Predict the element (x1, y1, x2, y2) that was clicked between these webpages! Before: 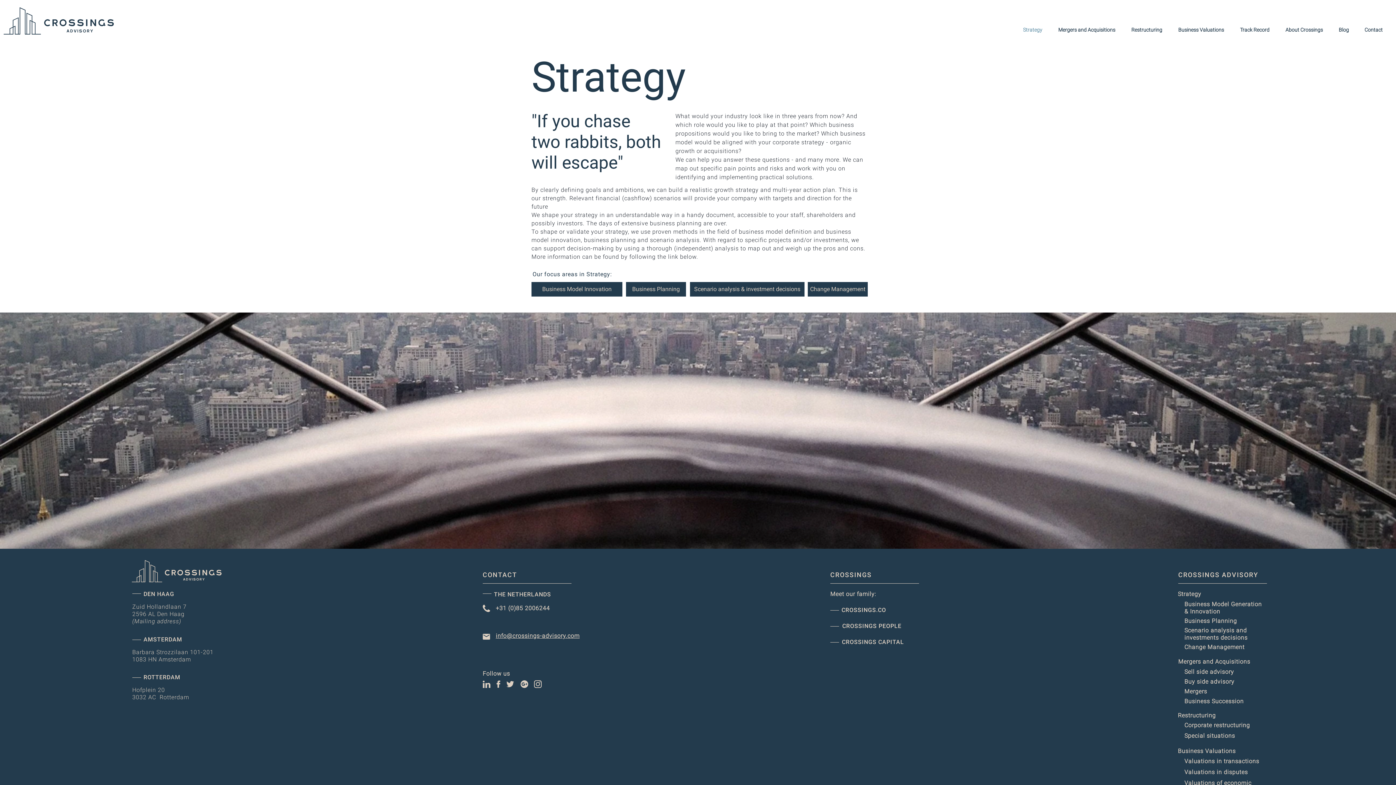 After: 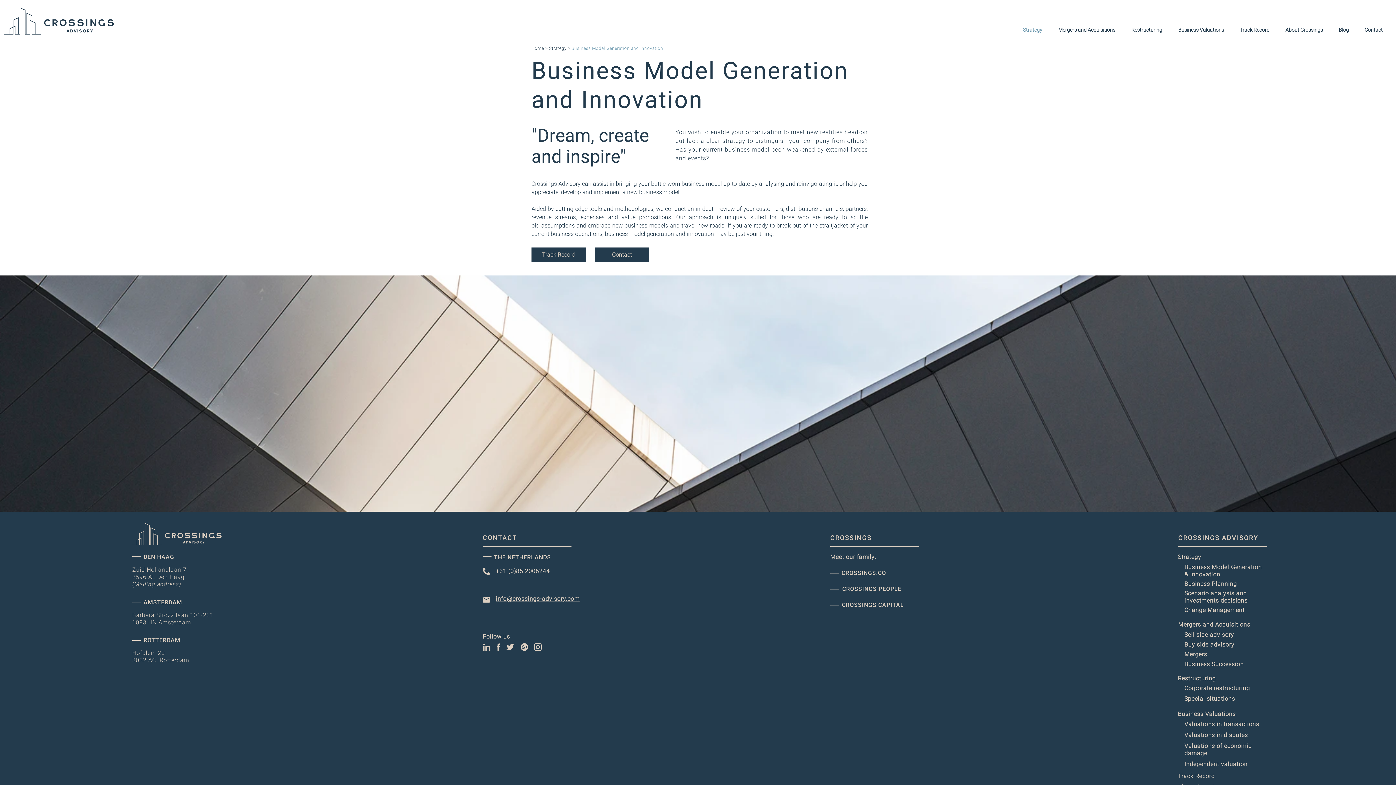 Action: label: Business Model Innovation bbox: (531, 282, 622, 296)